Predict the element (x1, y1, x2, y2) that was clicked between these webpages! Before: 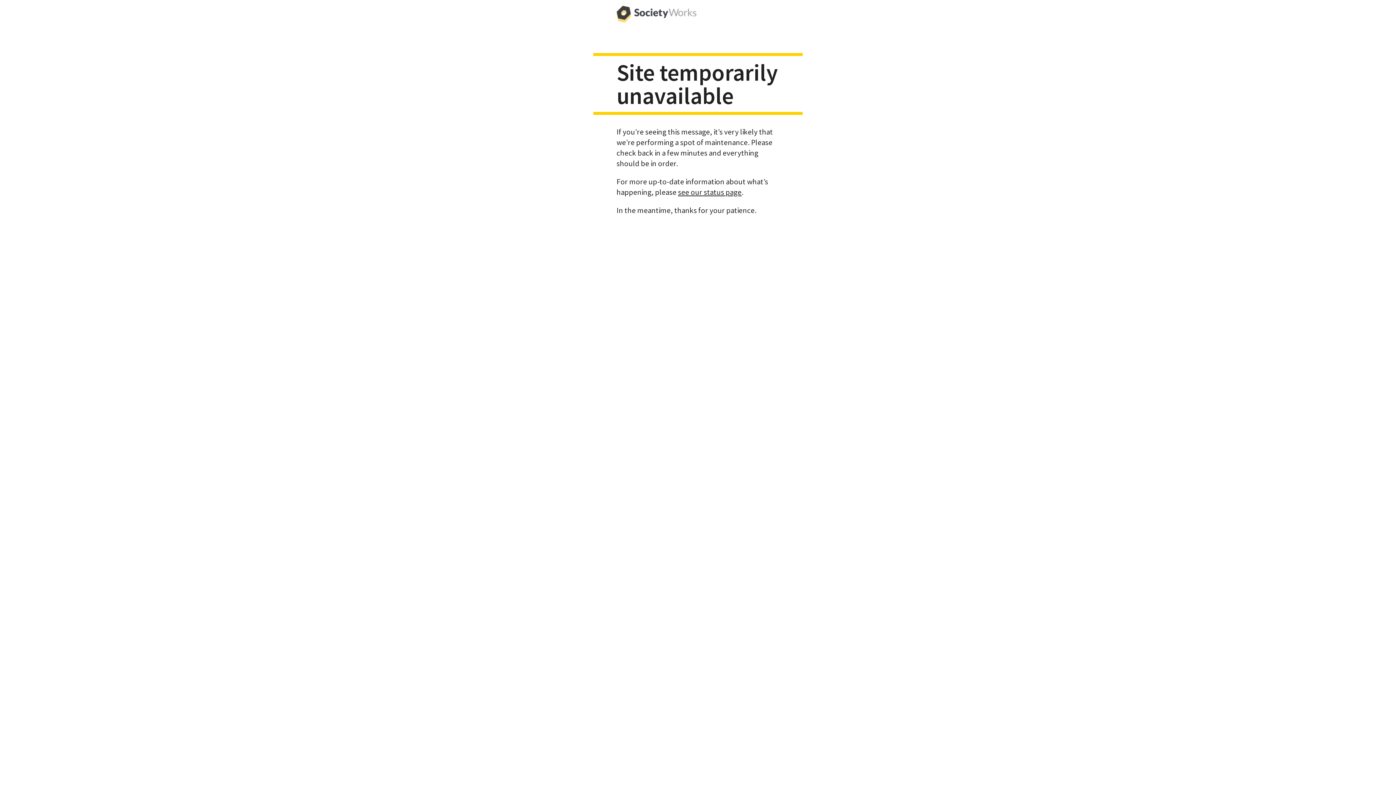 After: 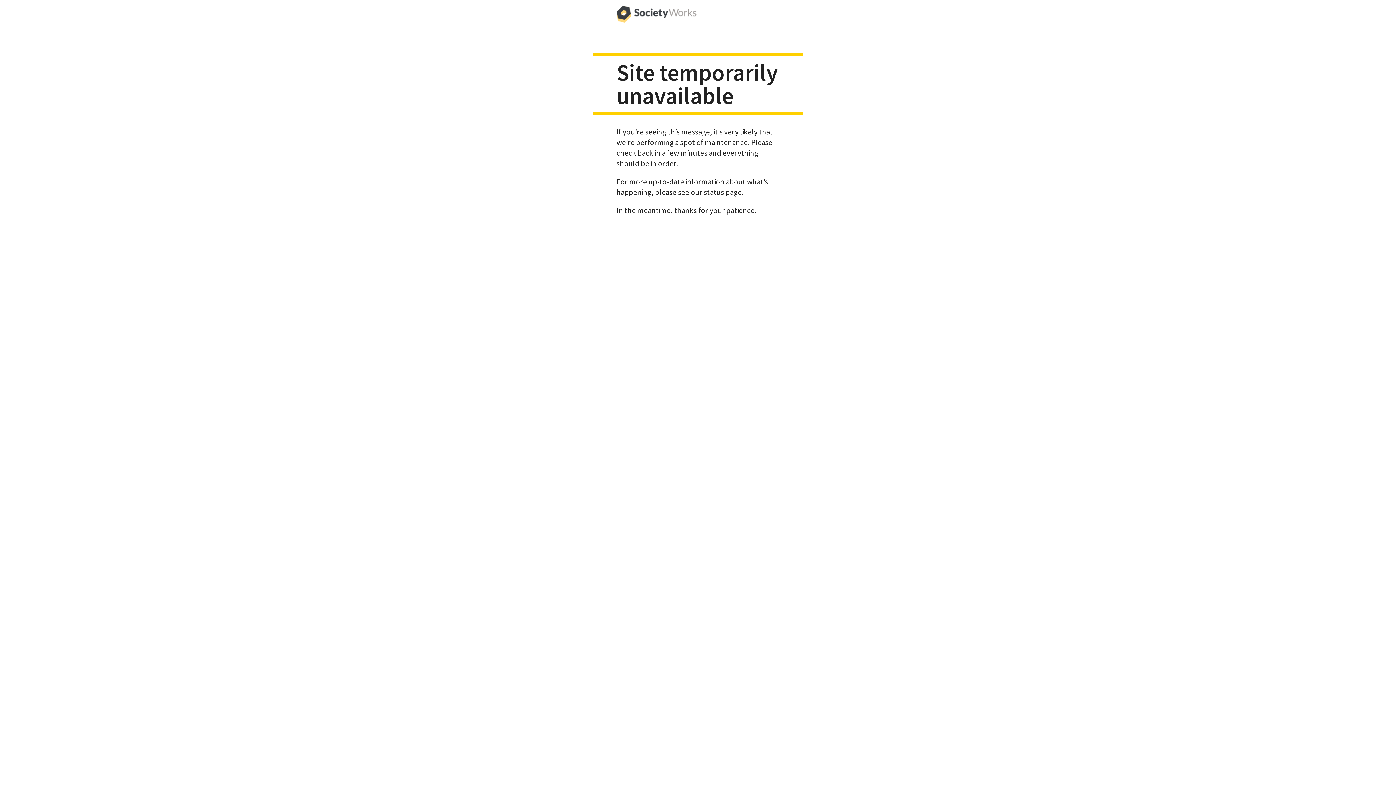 Action: bbox: (616, 0, 696, 29)